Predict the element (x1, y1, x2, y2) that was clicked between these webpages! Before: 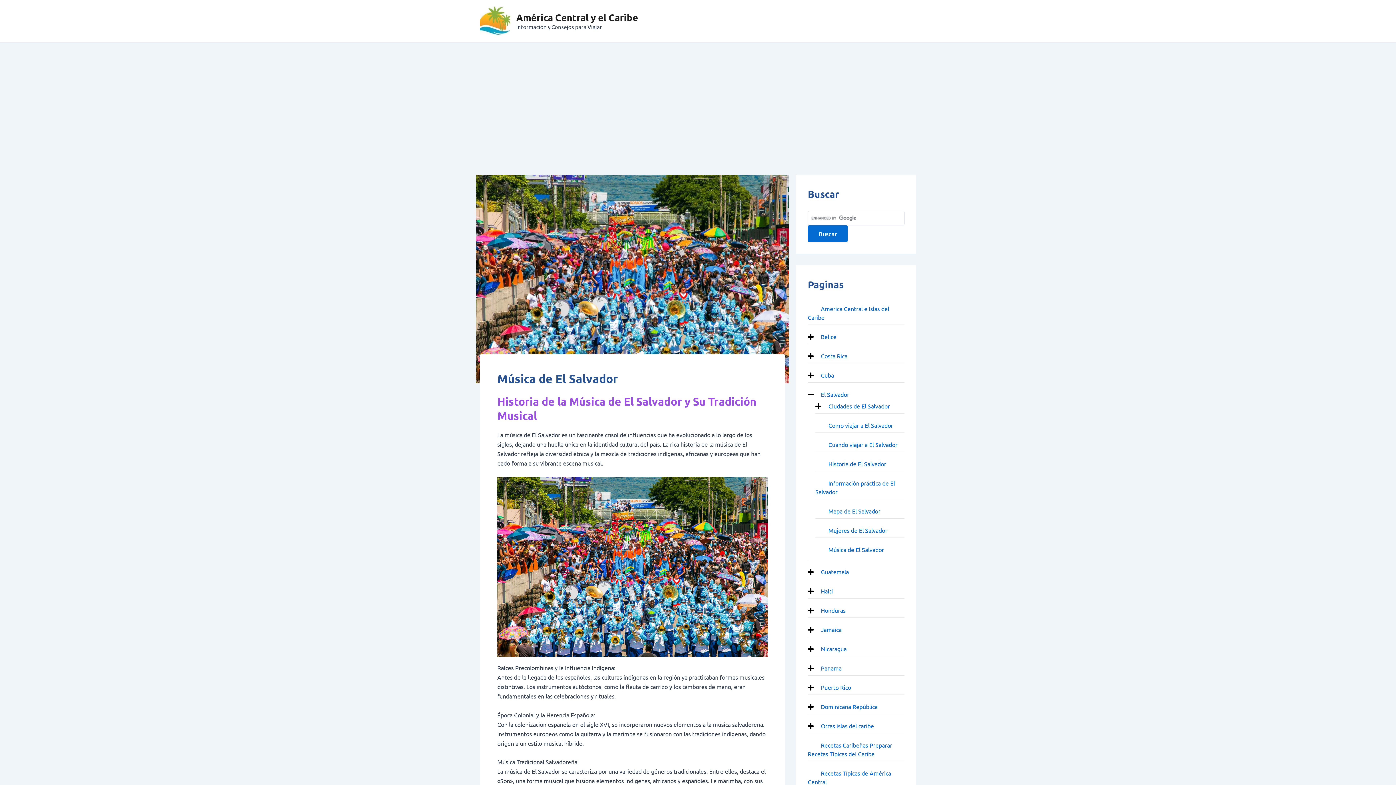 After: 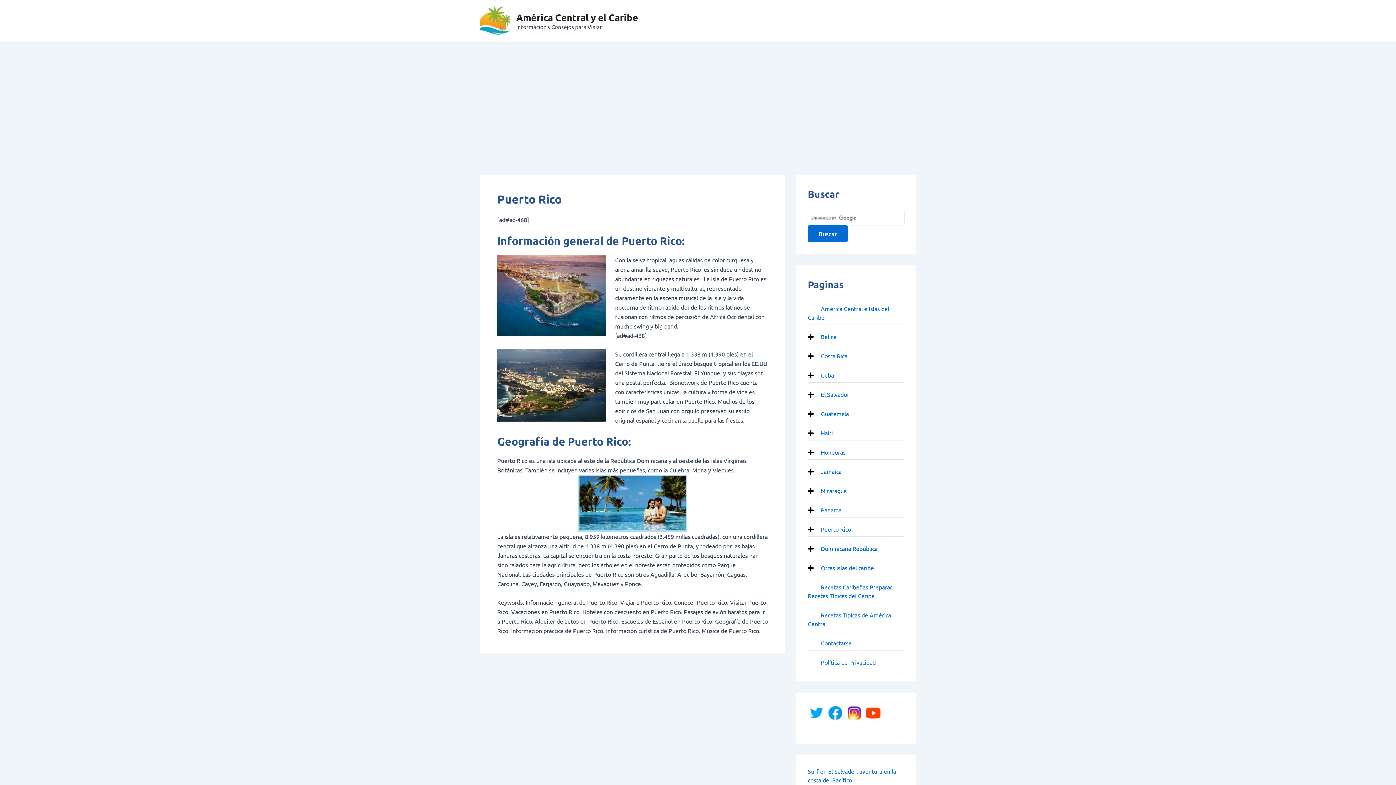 Action: bbox: (821, 684, 851, 691) label: Puerto Rico